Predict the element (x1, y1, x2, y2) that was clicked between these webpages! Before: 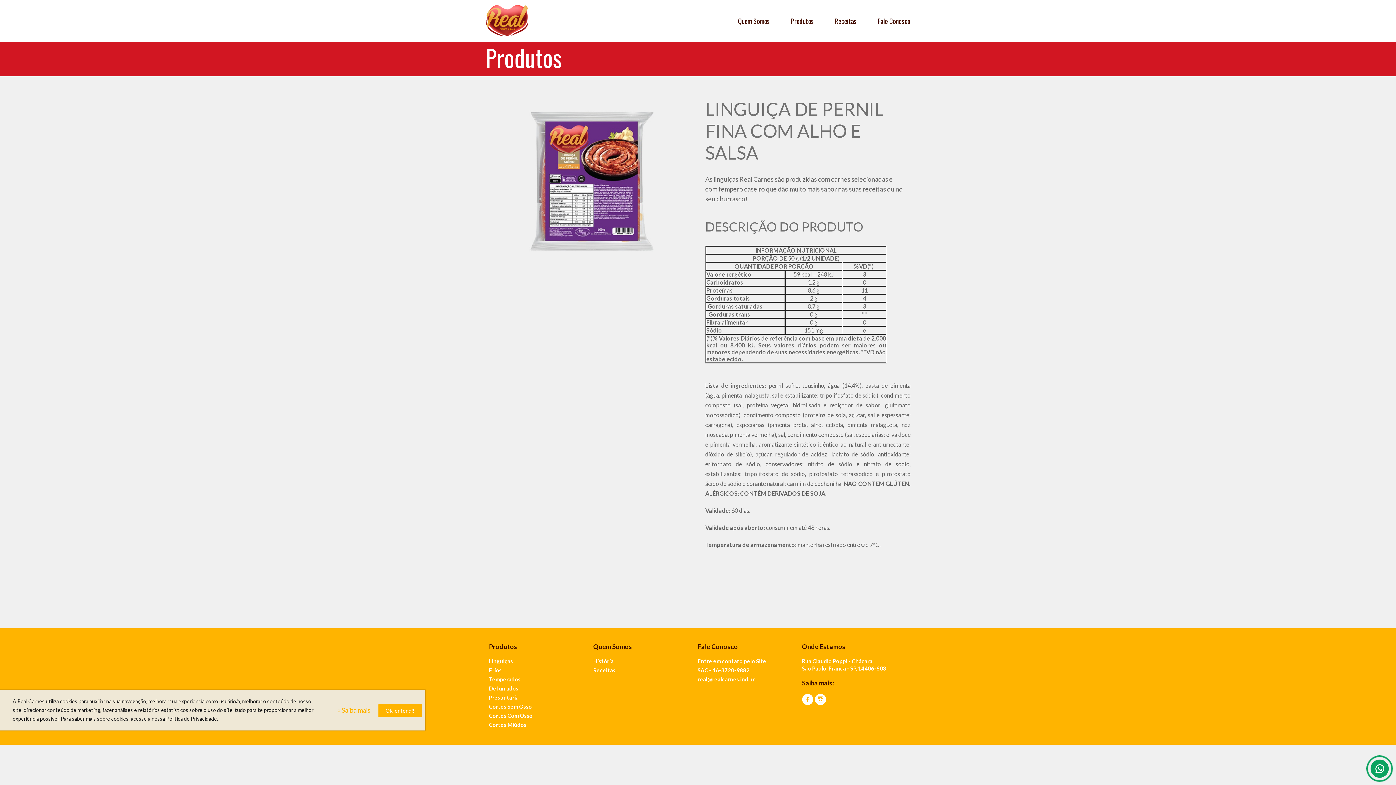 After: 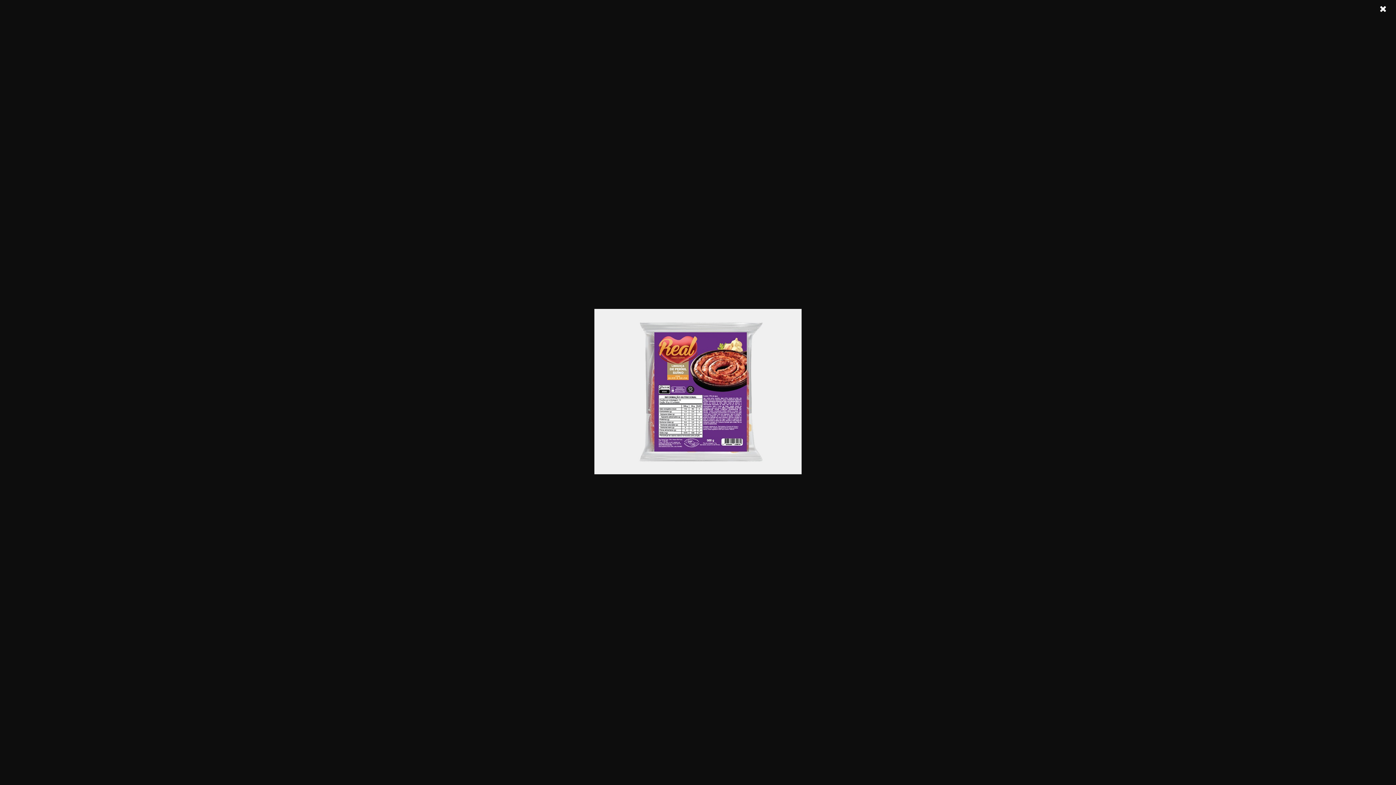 Action: bbox: (485, 259, 692, 264)